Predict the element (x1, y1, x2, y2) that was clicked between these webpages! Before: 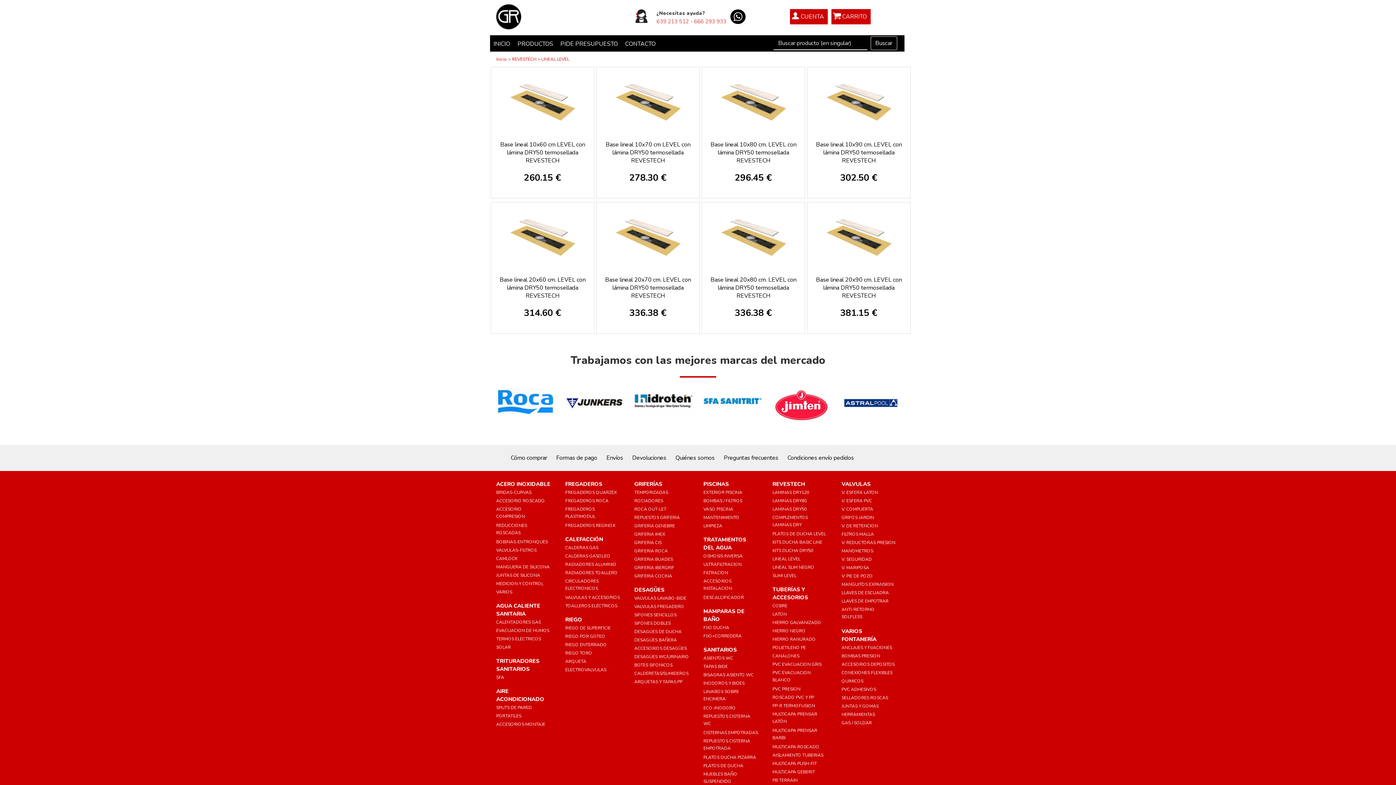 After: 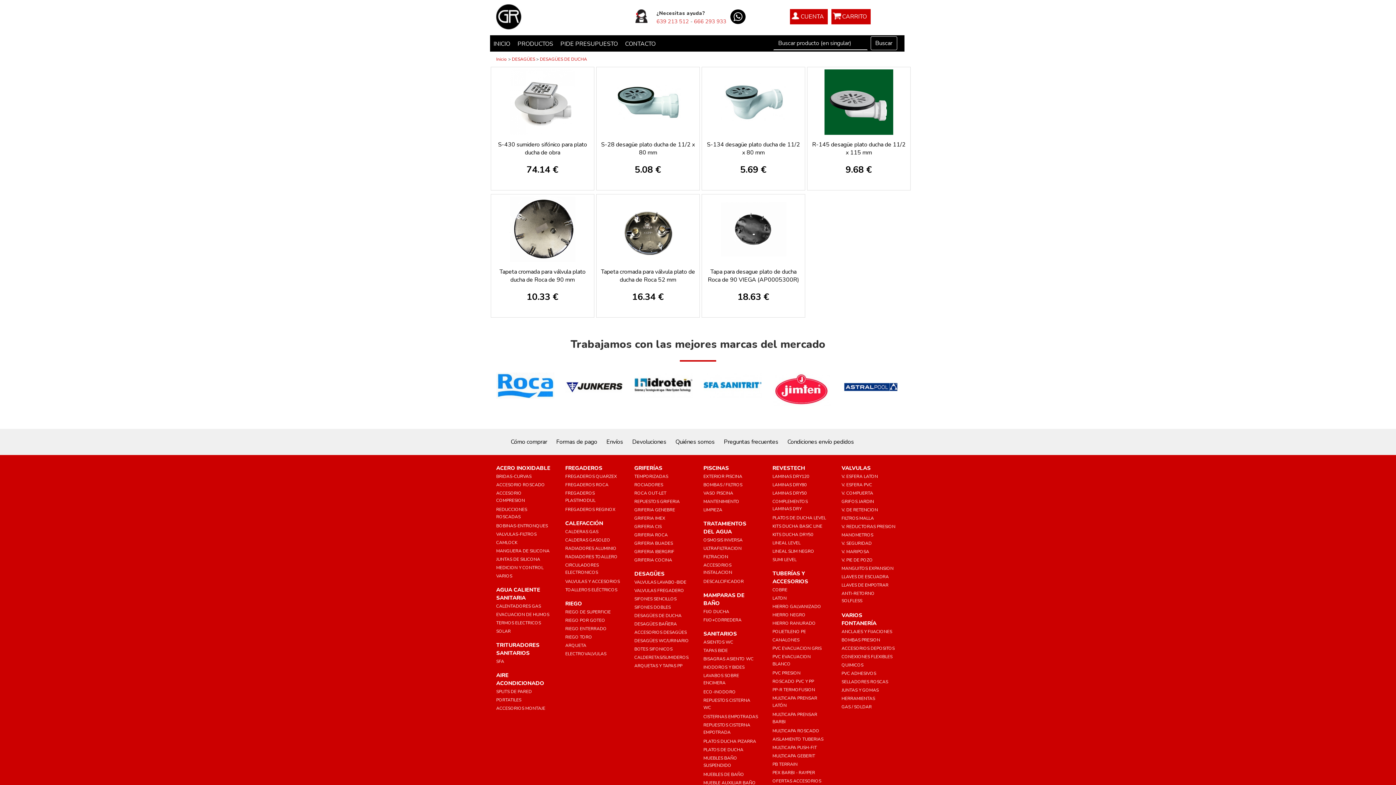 Action: label: DESAGÜES DE DUCHA bbox: (634, 628, 681, 634)